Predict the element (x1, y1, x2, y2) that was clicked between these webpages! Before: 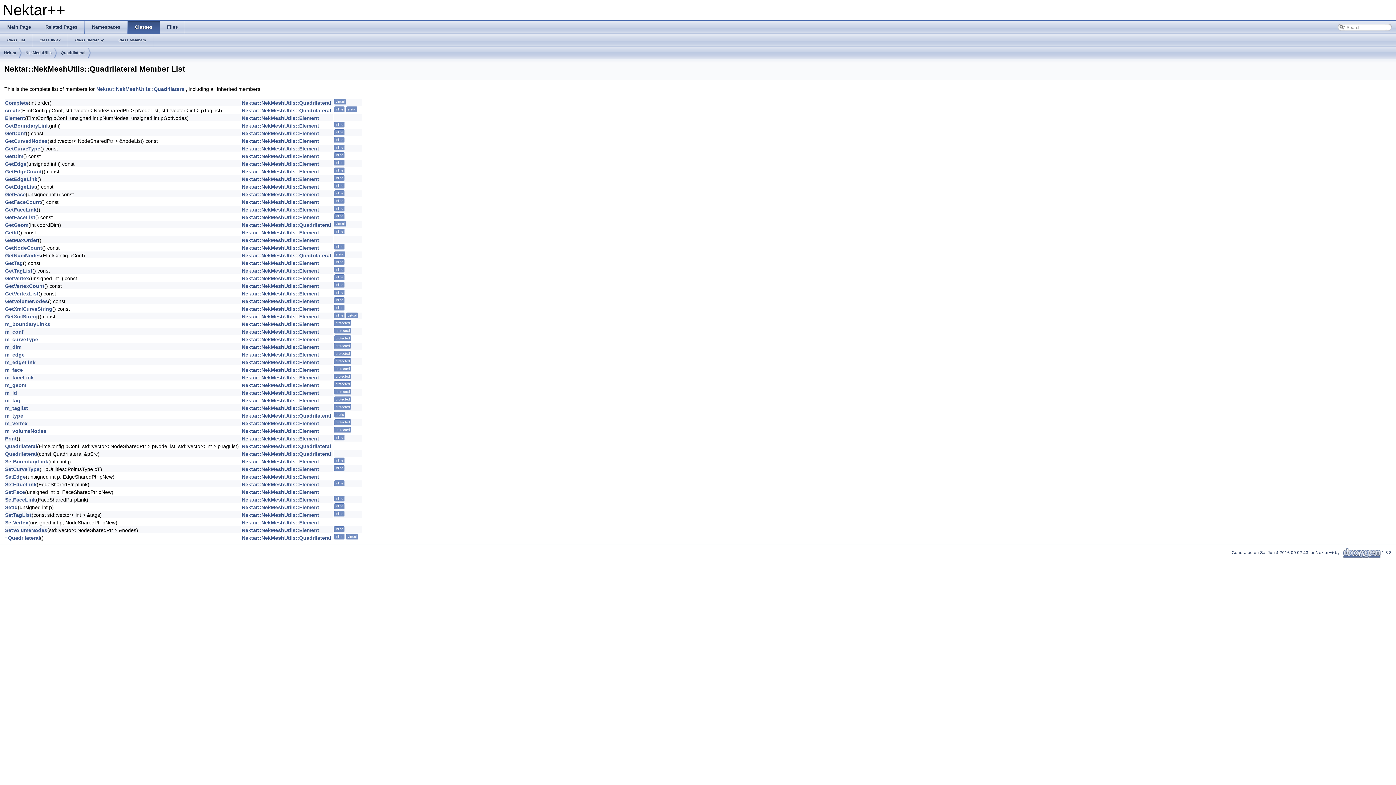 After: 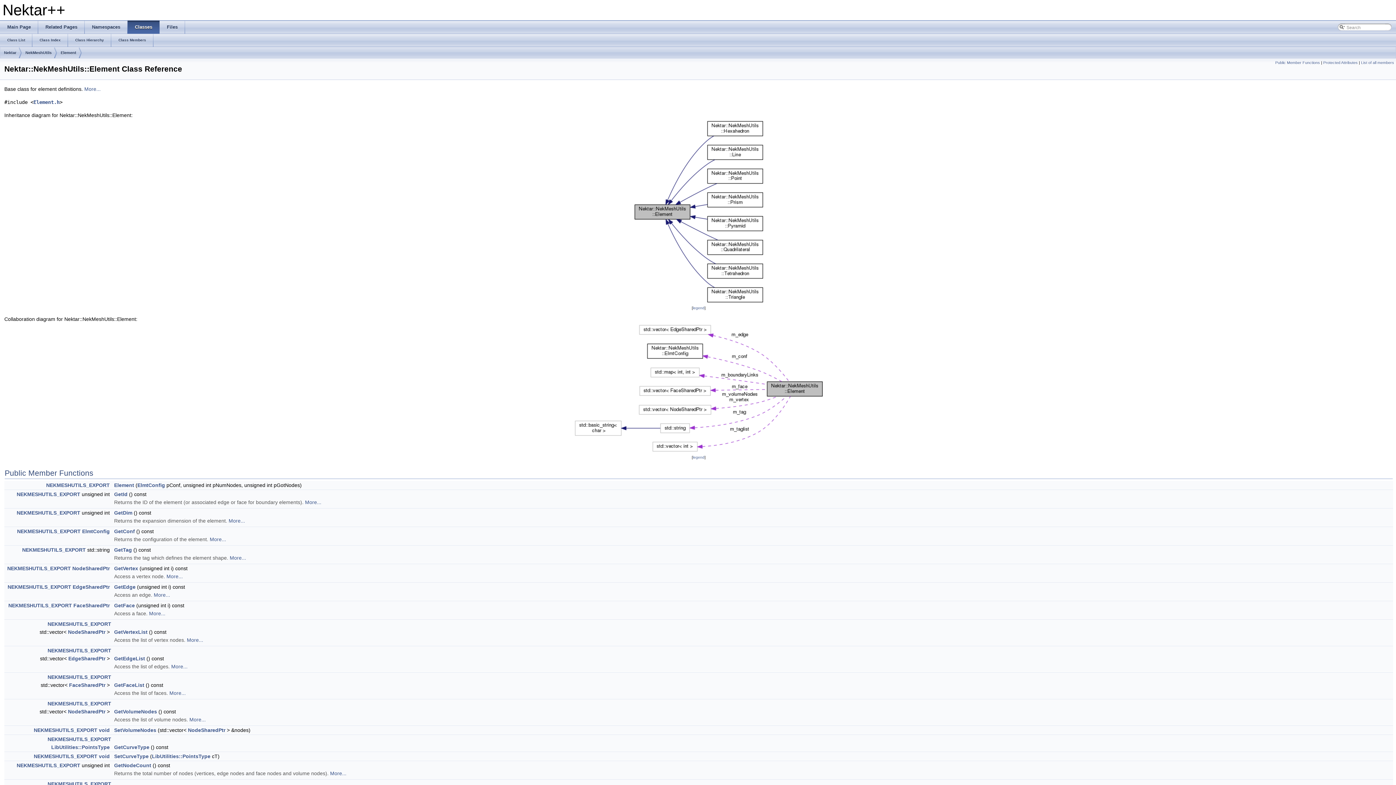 Action: bbox: (241, 329, 319, 334) label: Nektar::NekMeshUtils::Element